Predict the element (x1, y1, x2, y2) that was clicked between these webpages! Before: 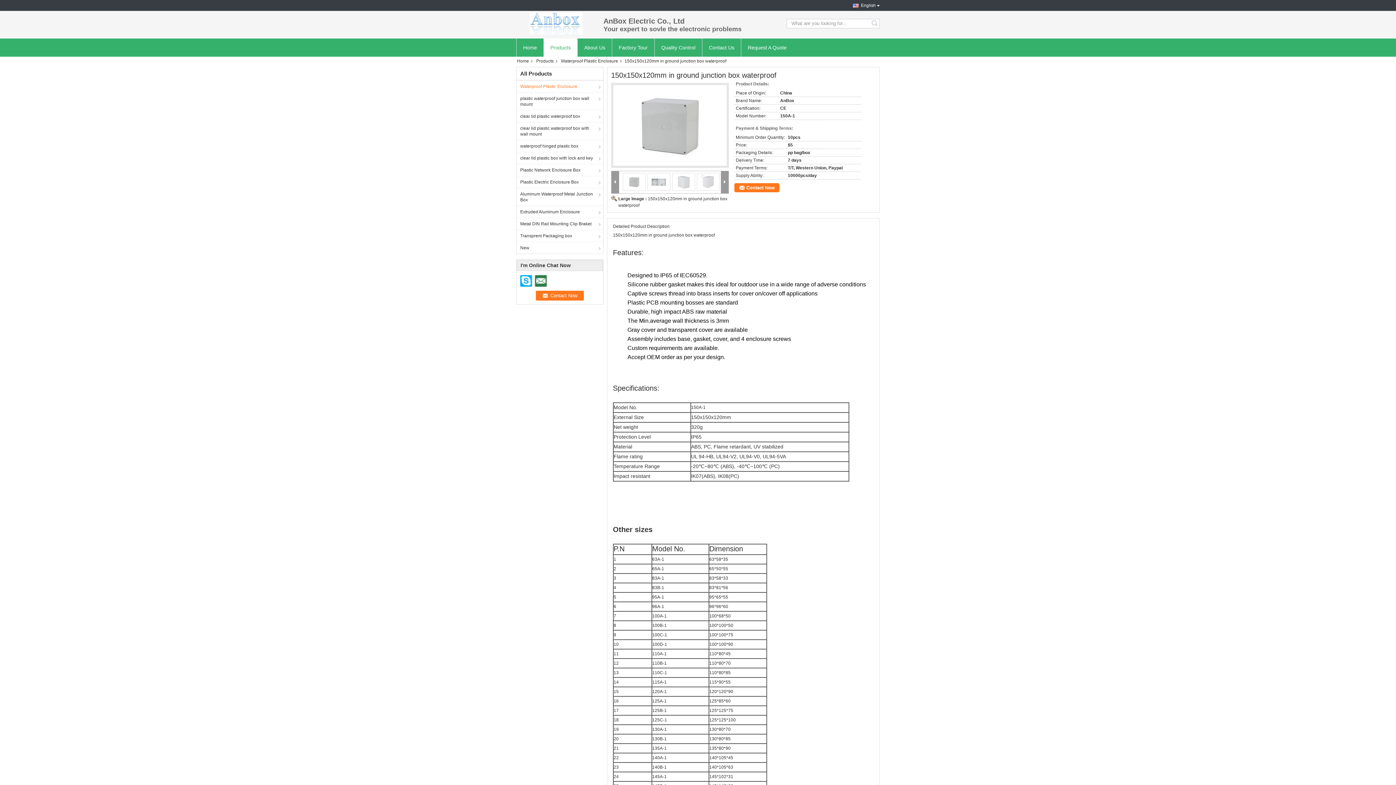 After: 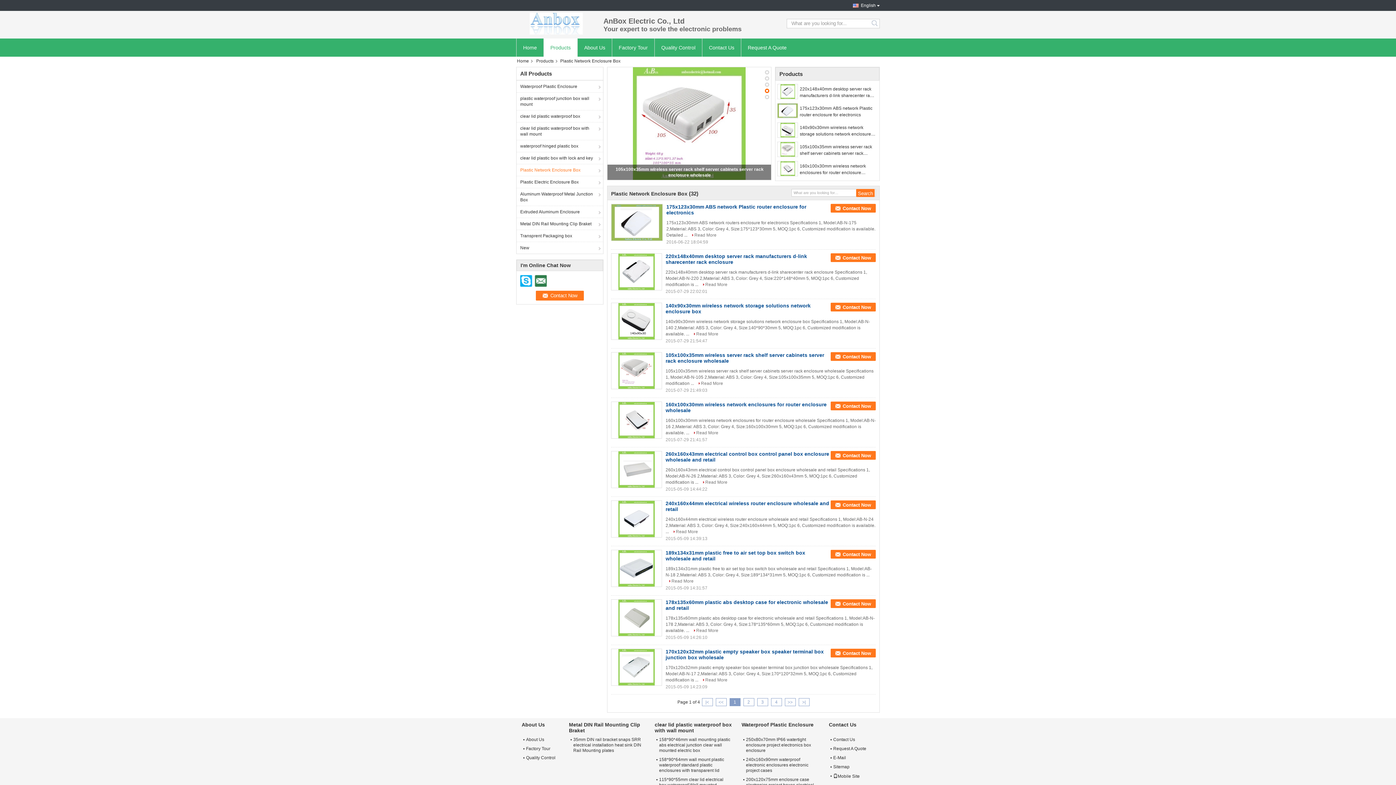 Action: bbox: (516, 164, 603, 176) label: Plastic Network Enclosure Box